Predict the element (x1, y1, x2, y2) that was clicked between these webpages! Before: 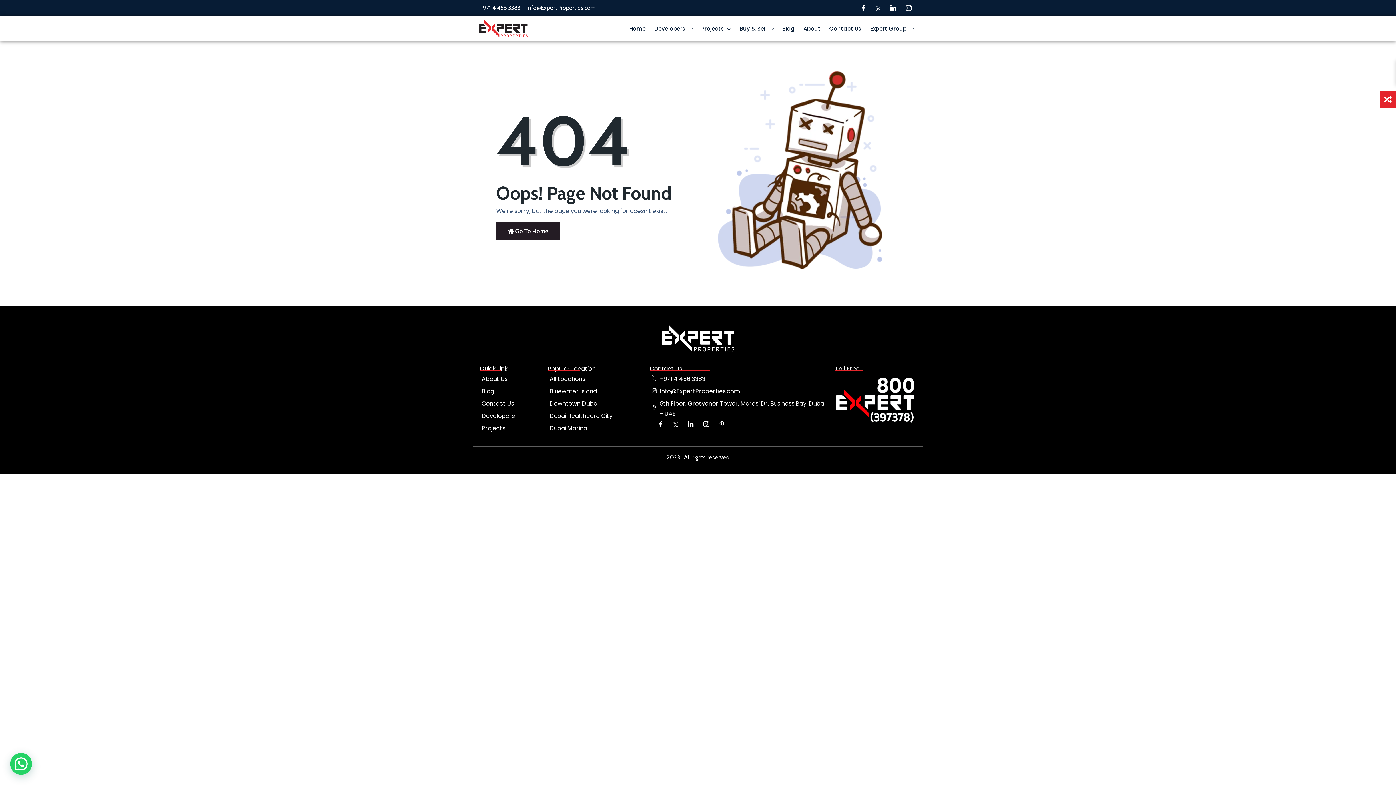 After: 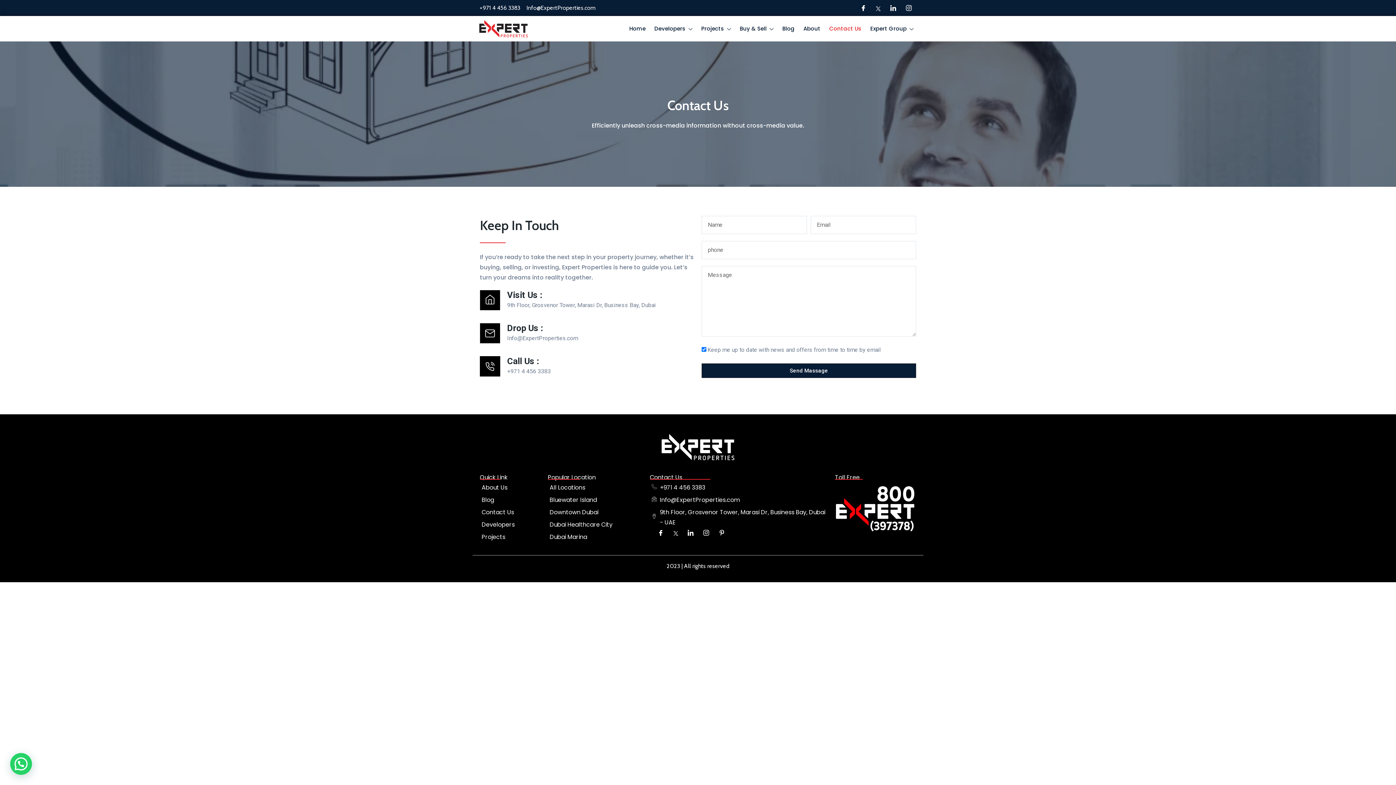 Action: bbox: (825, 16, 866, 41) label: Contact Us